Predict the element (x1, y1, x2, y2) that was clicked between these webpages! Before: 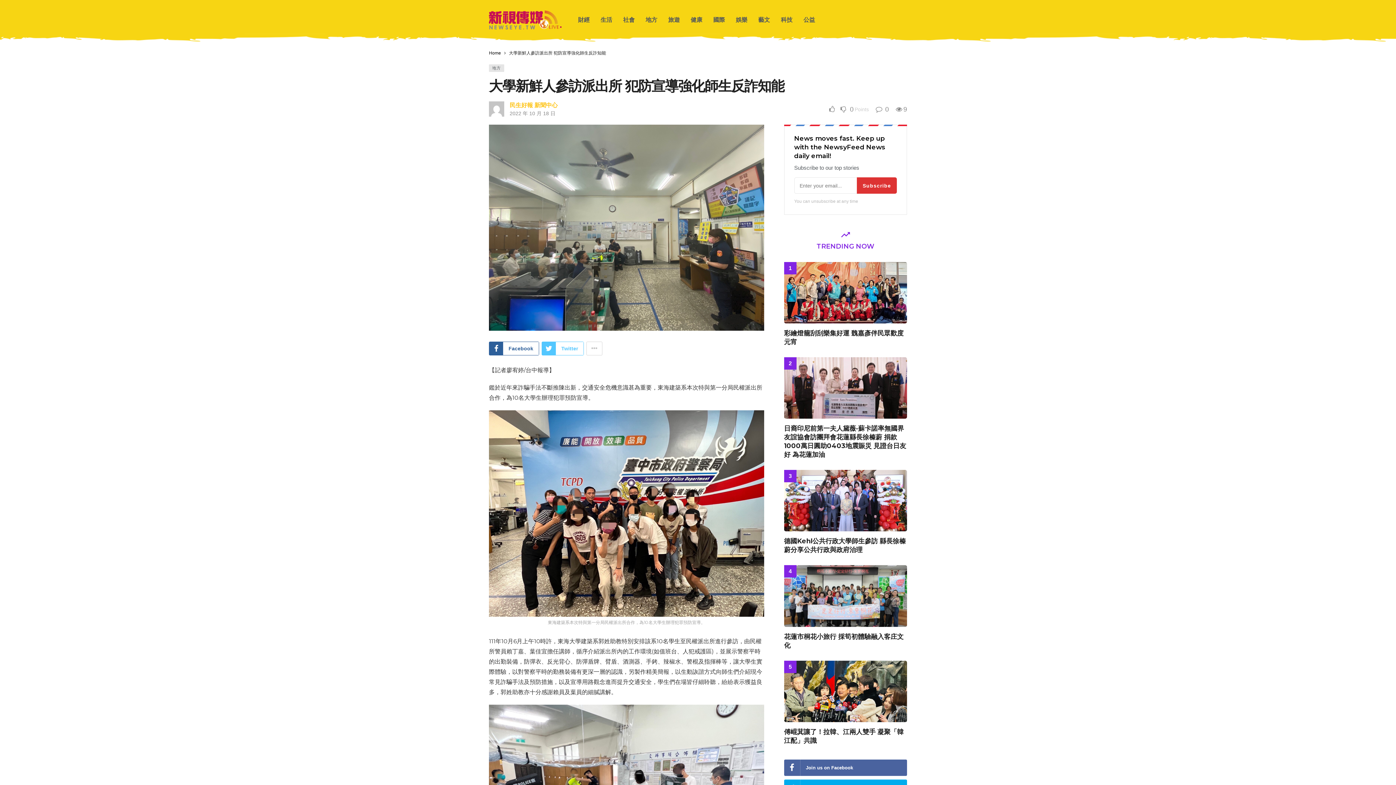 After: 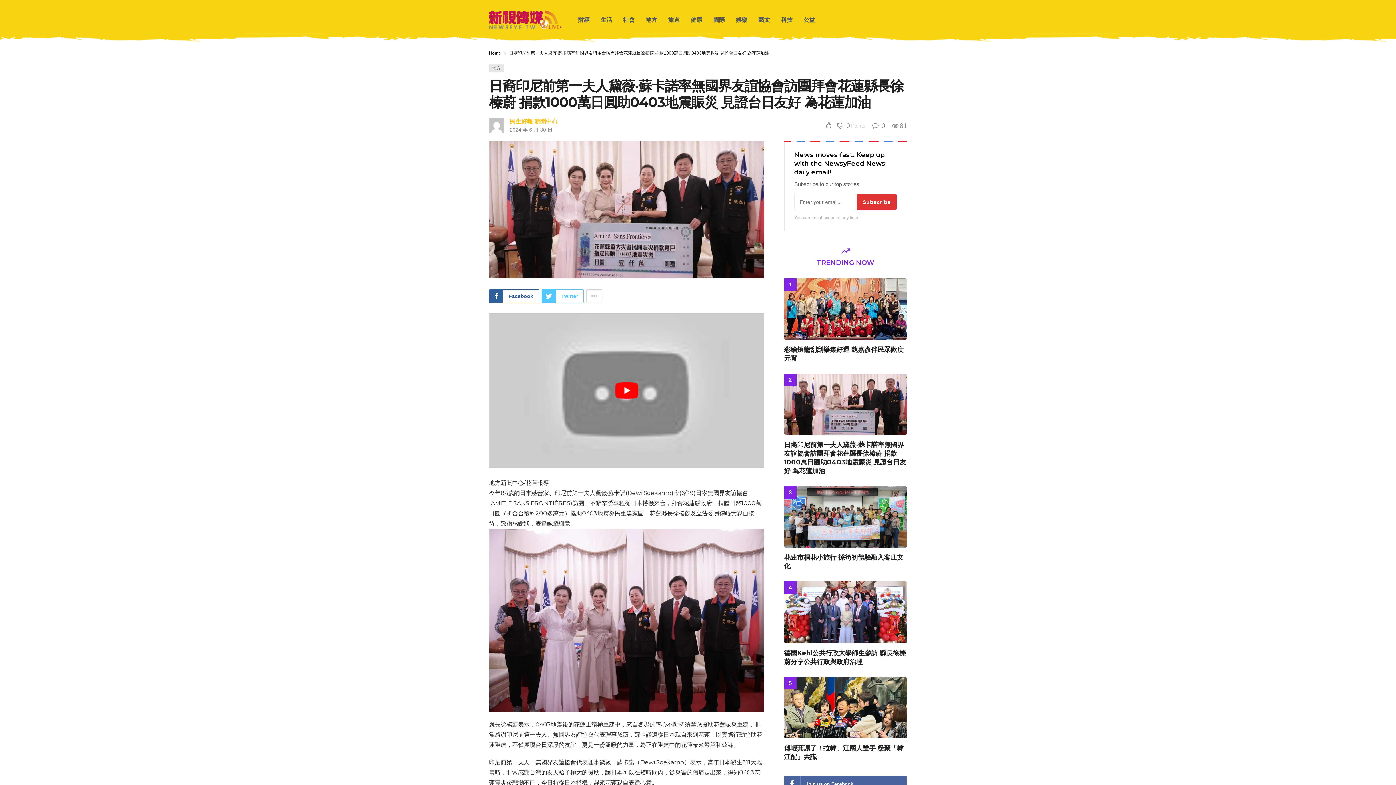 Action: bbox: (784, 357, 907, 419)